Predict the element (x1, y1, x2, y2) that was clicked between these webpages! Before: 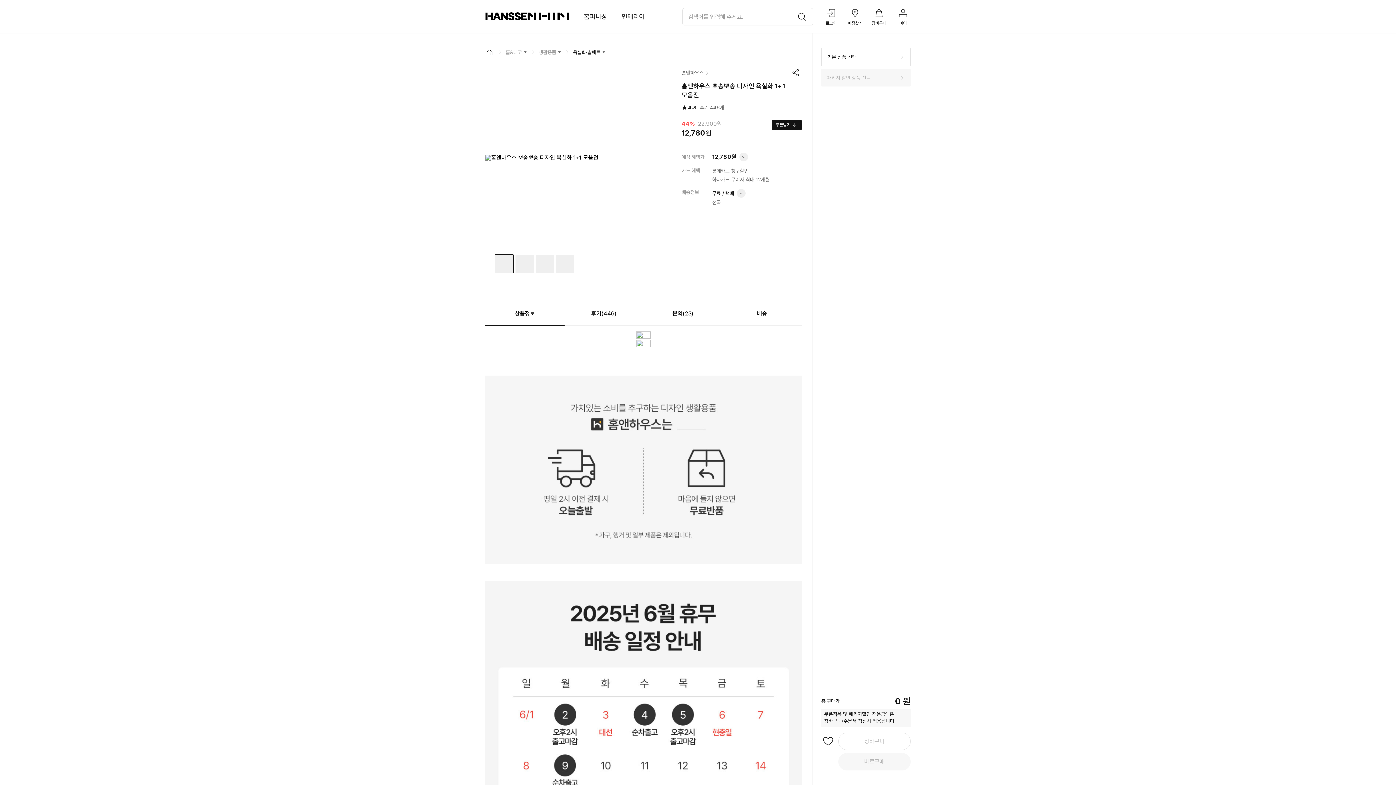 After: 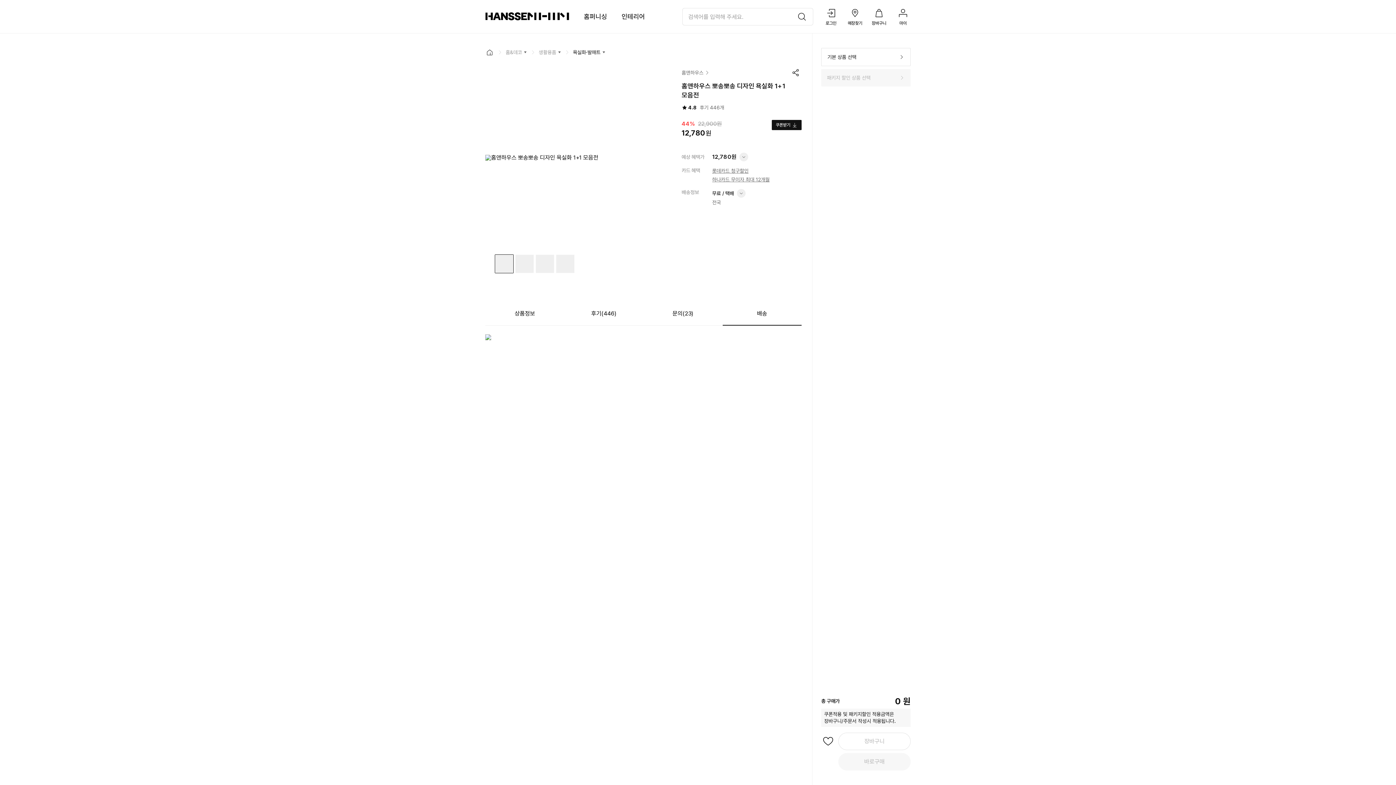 Action: bbox: (722, 302, 801, 325) label: 배송